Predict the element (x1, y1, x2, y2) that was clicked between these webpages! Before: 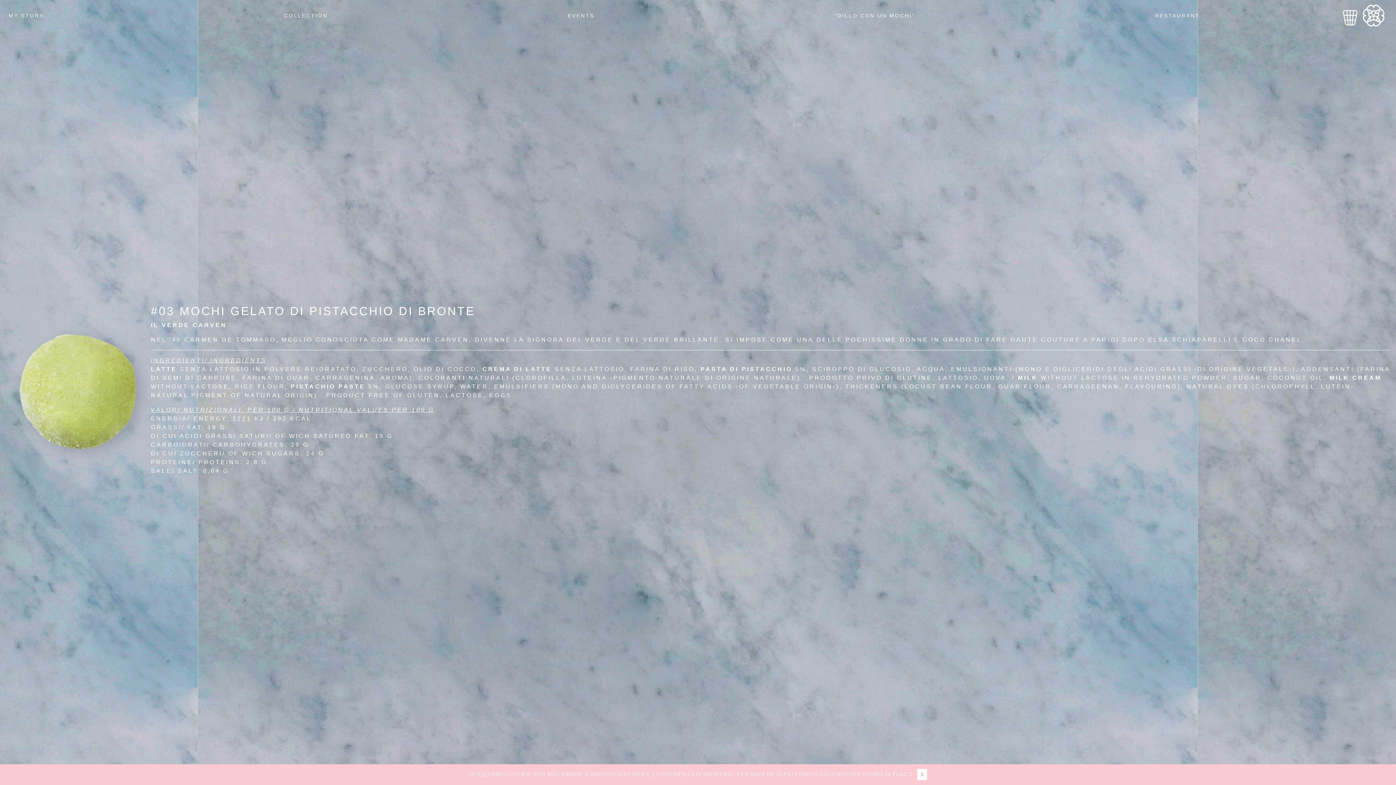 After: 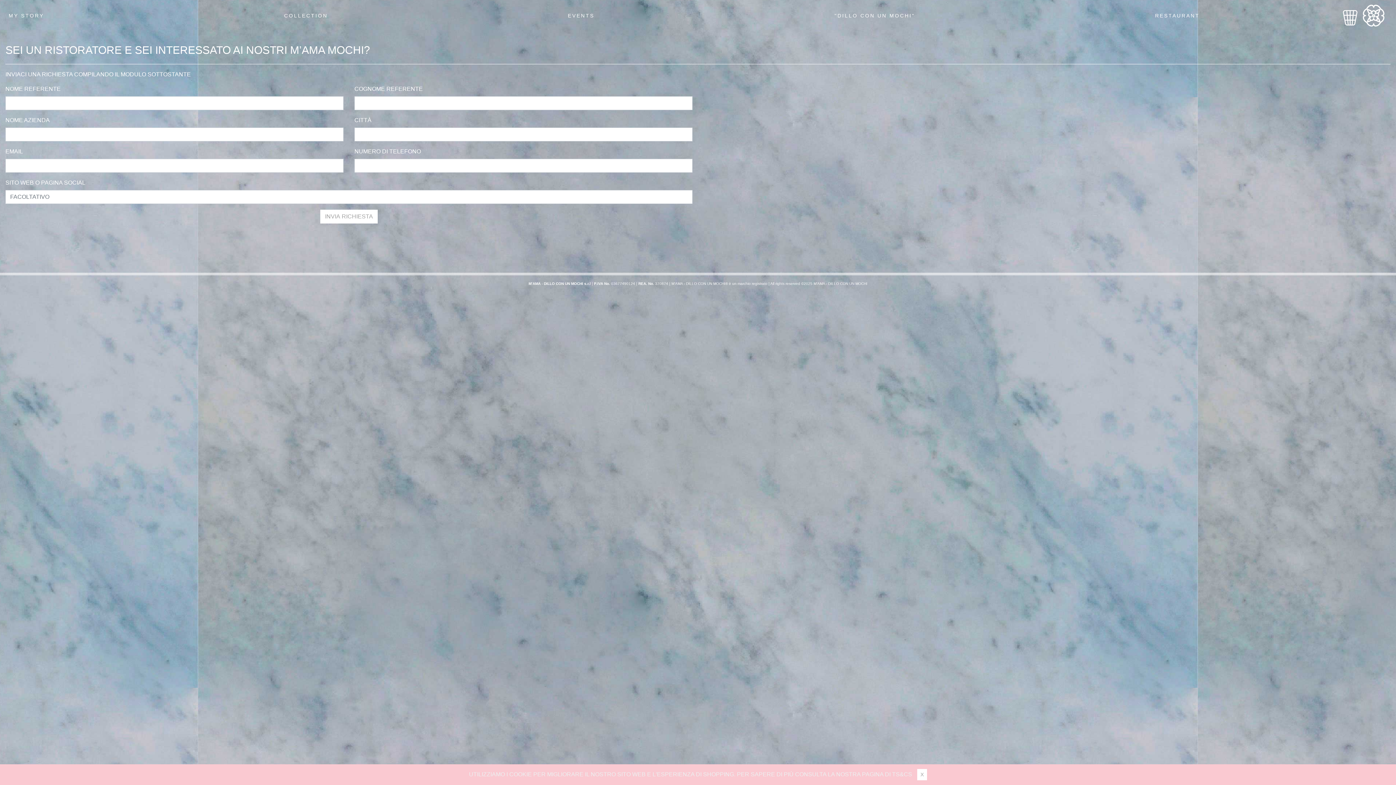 Action: bbox: (1152, 8, 1203, 22) label: RESTAURANT